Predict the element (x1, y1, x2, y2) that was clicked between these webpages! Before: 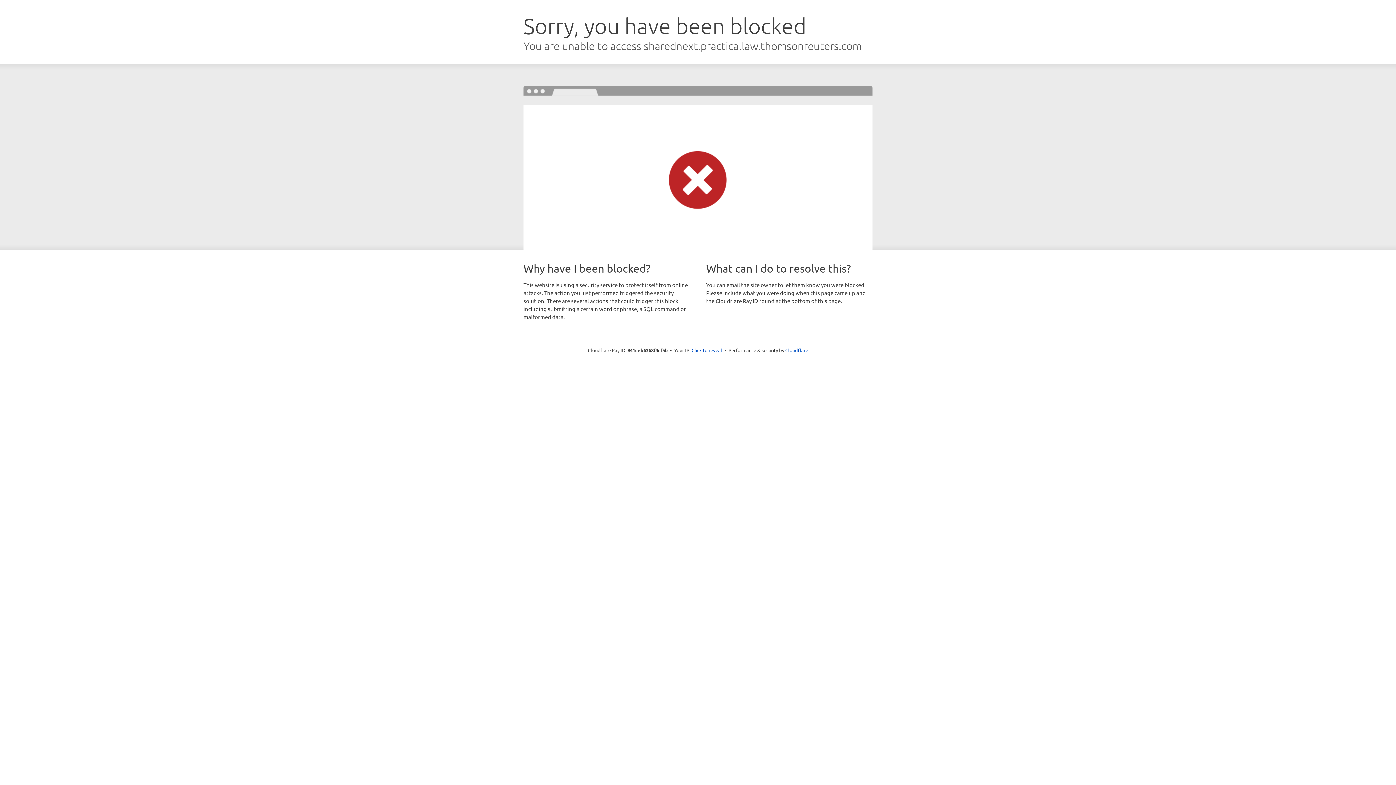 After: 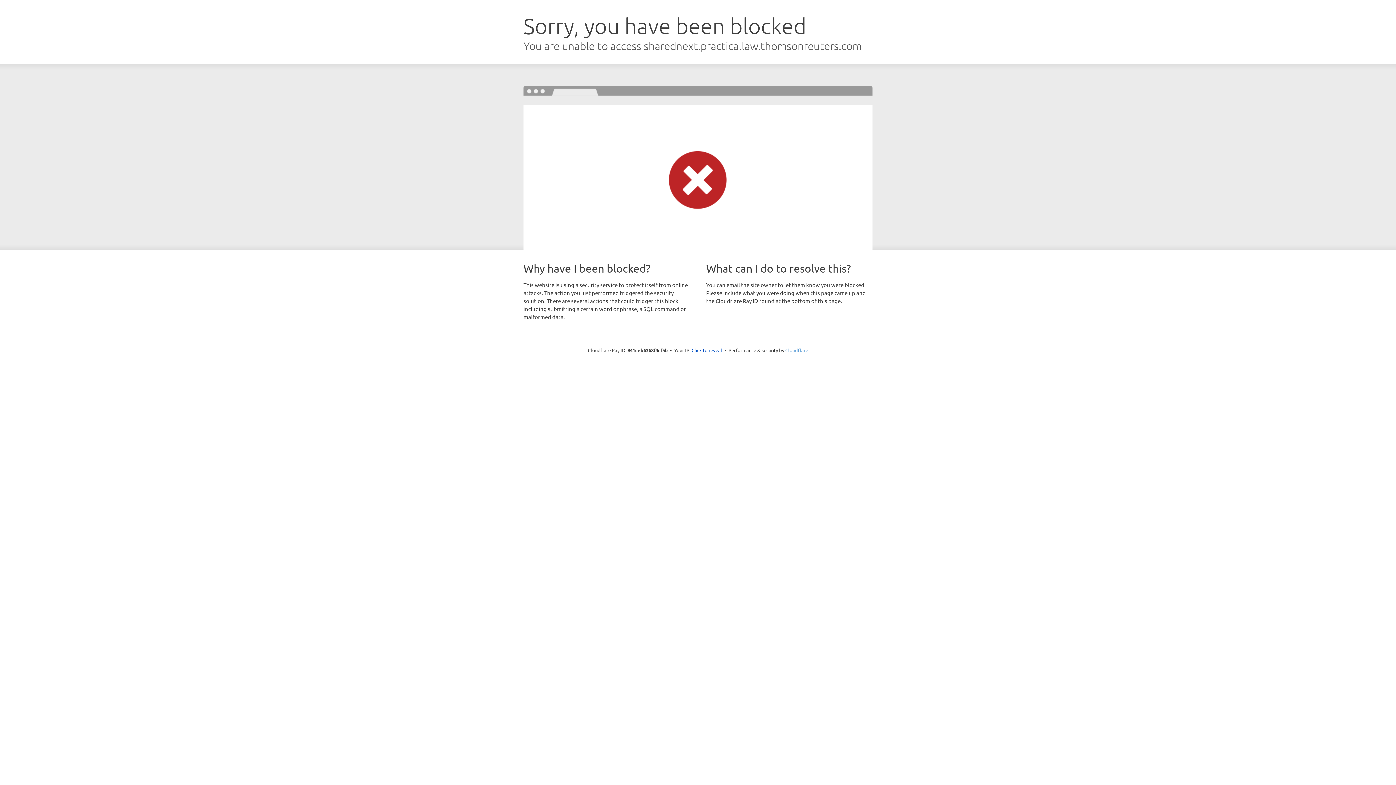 Action: bbox: (785, 347, 808, 353) label: Cloudflare